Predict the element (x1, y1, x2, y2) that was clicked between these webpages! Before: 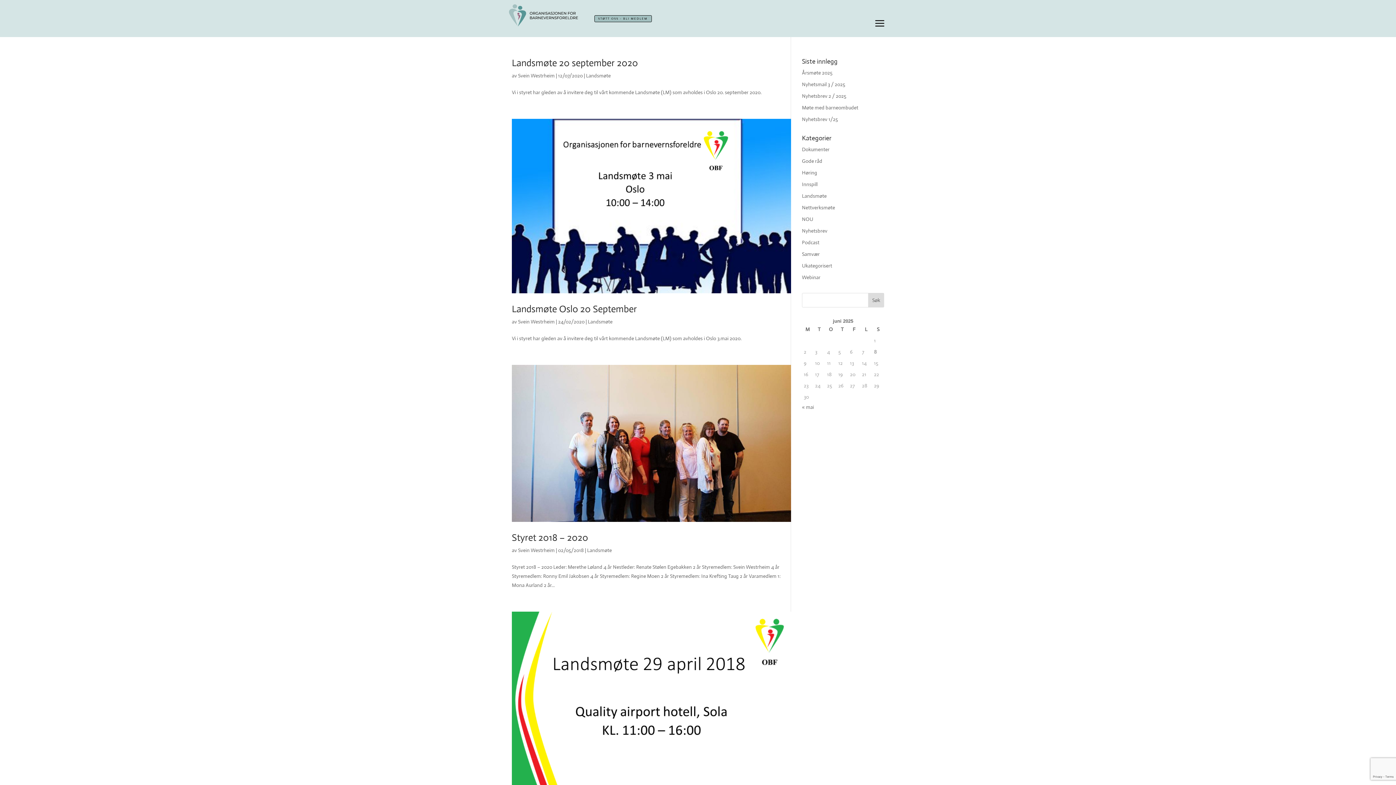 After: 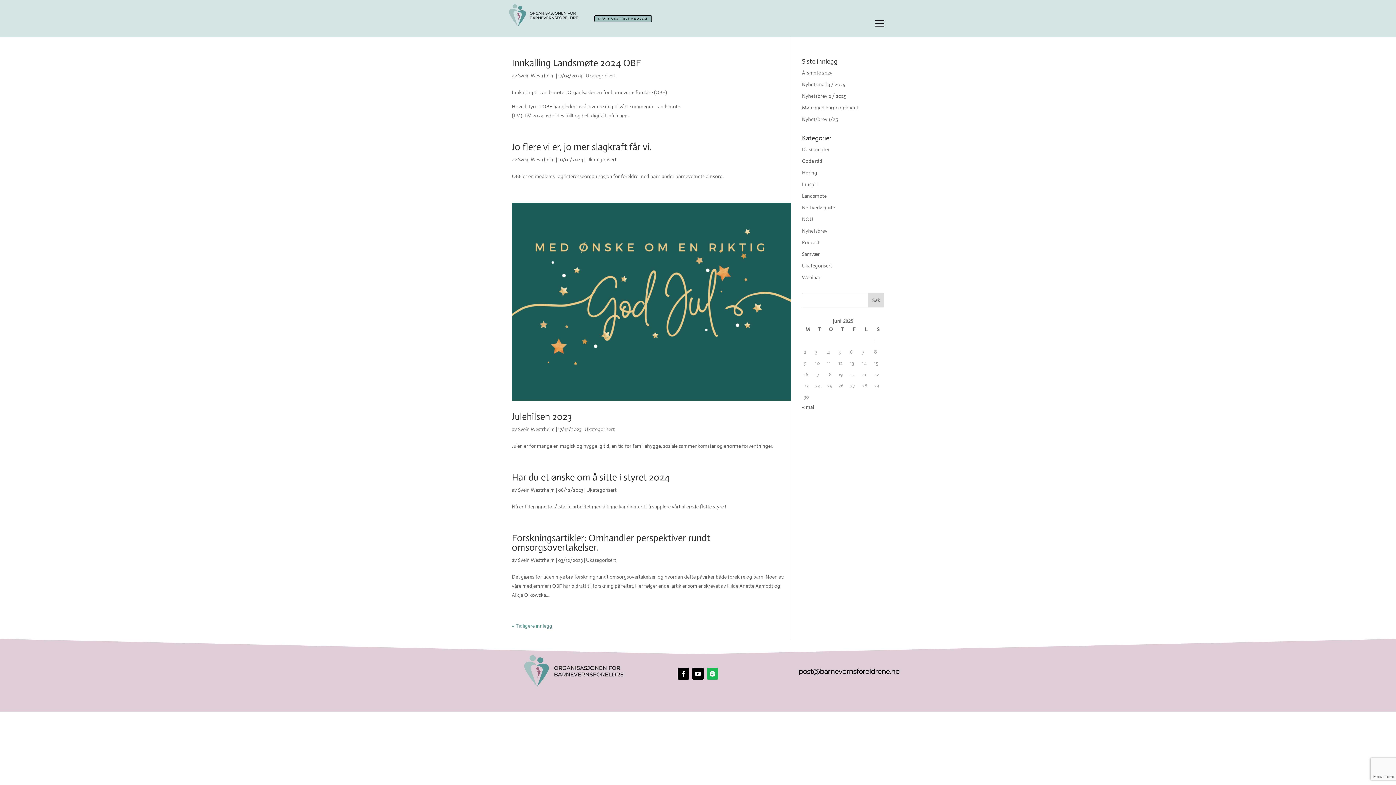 Action: label: Svein Westrheim bbox: (518, 318, 554, 325)